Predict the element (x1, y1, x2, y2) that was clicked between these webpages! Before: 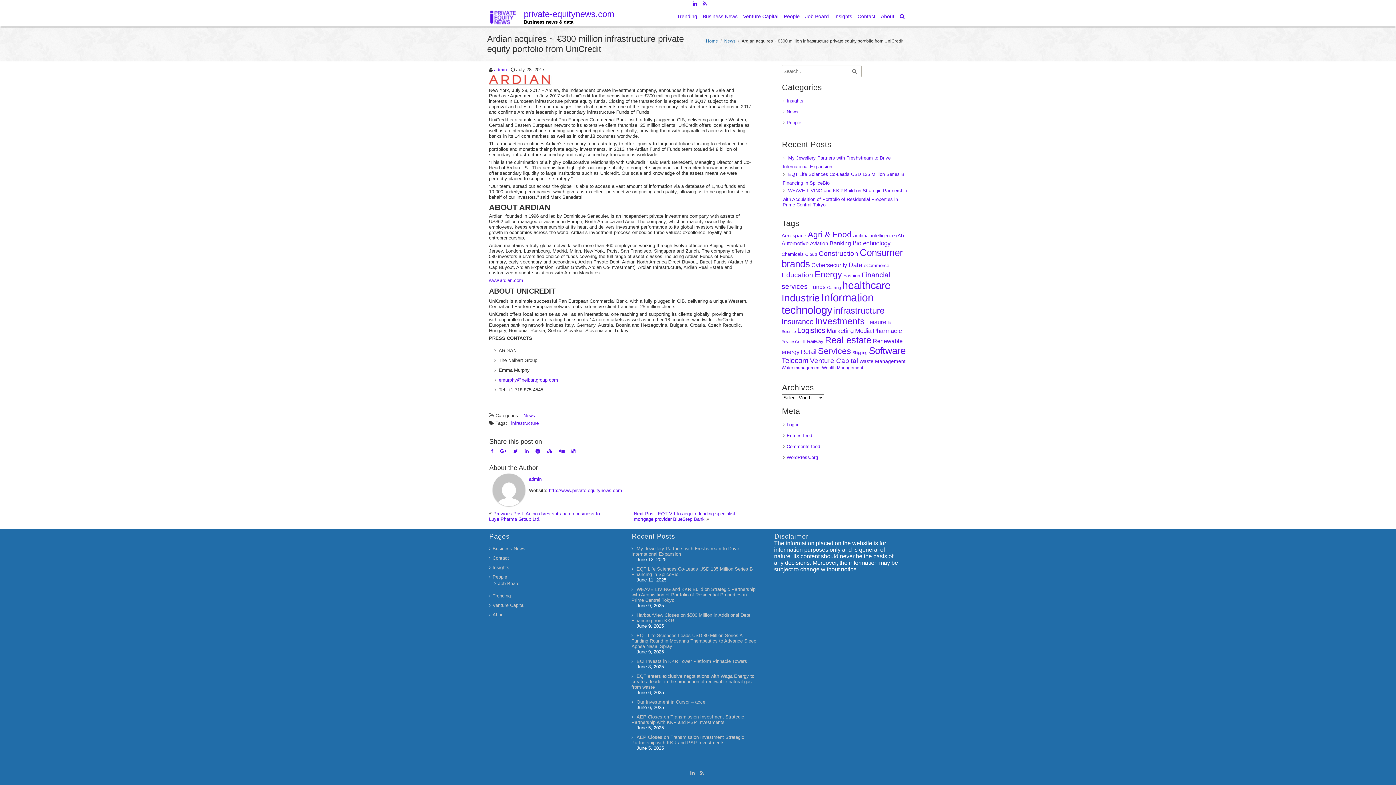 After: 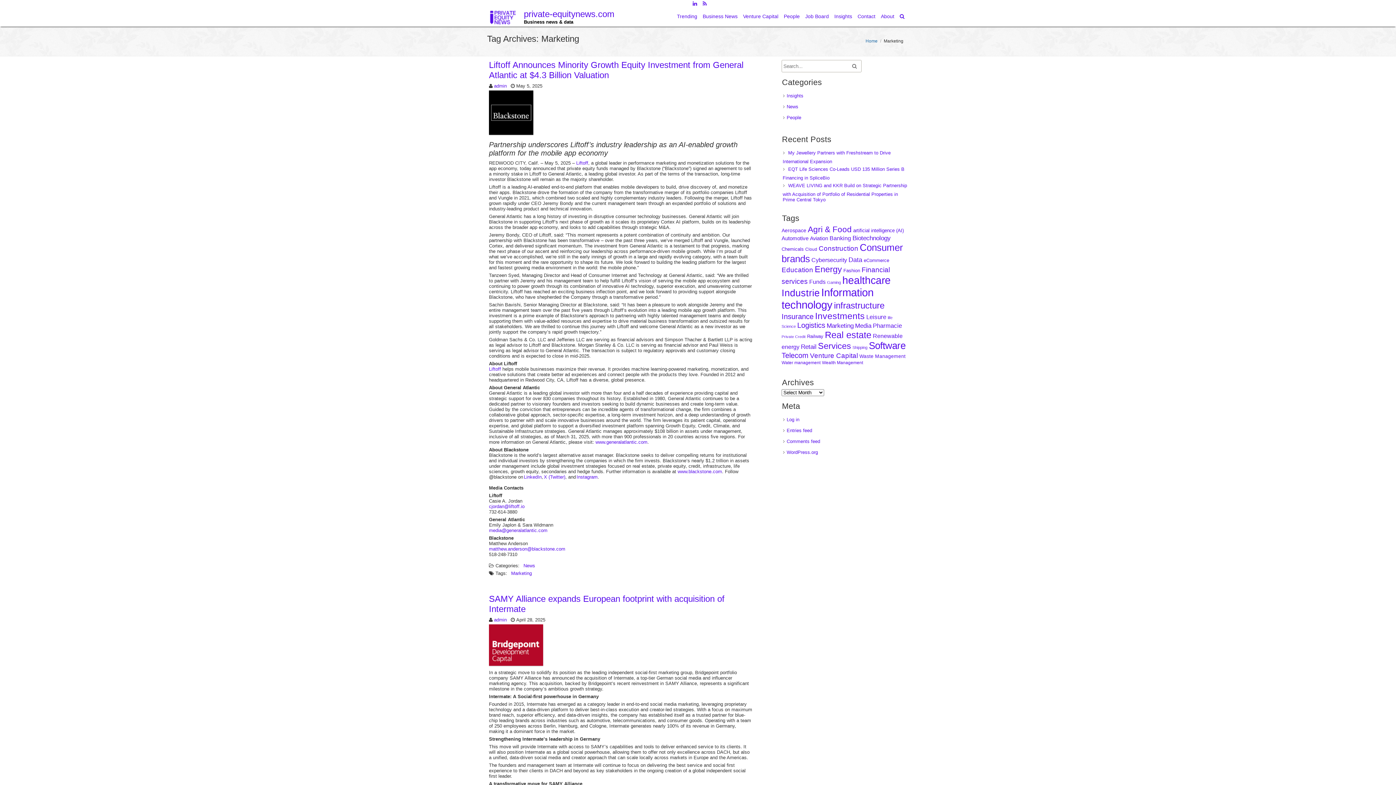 Action: bbox: (826, 327, 853, 334) label: Marketing (73 items)